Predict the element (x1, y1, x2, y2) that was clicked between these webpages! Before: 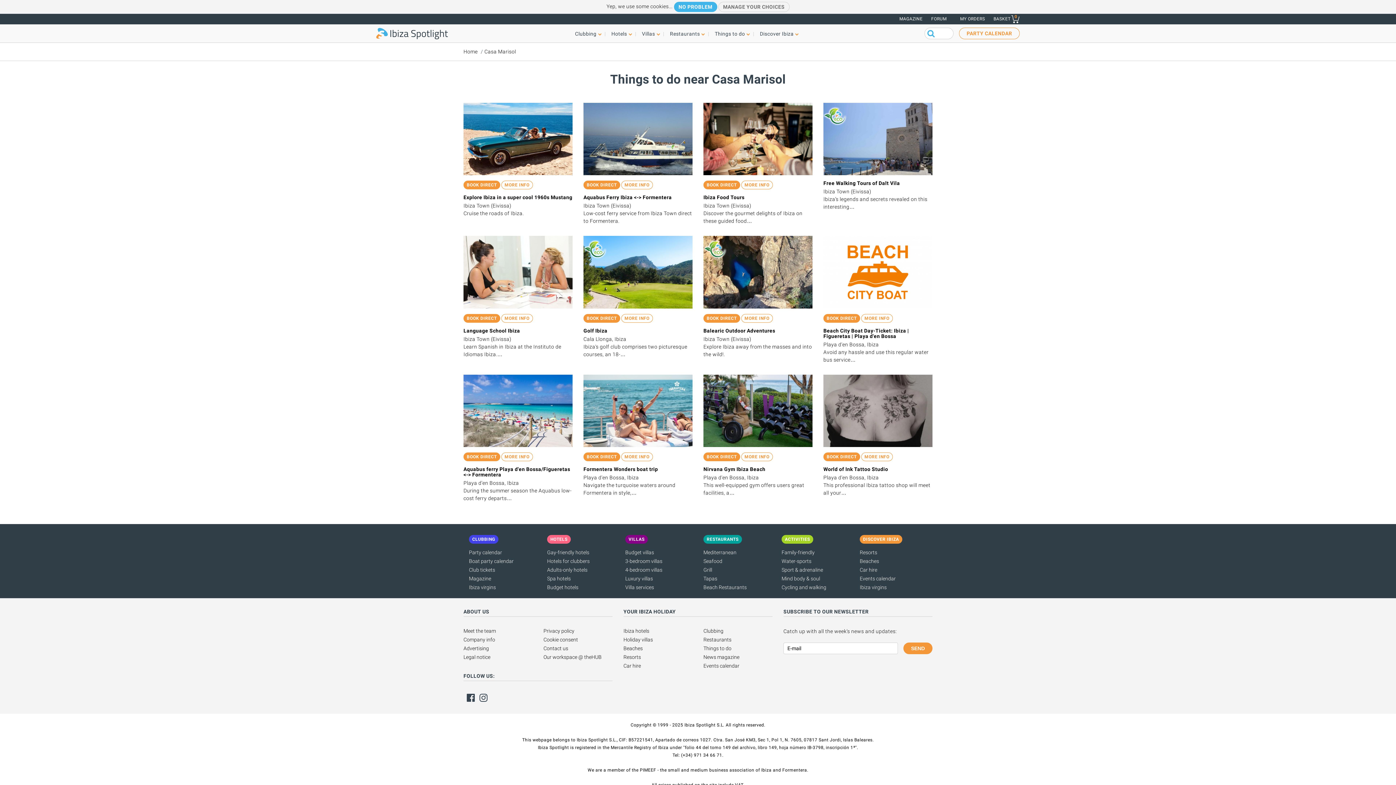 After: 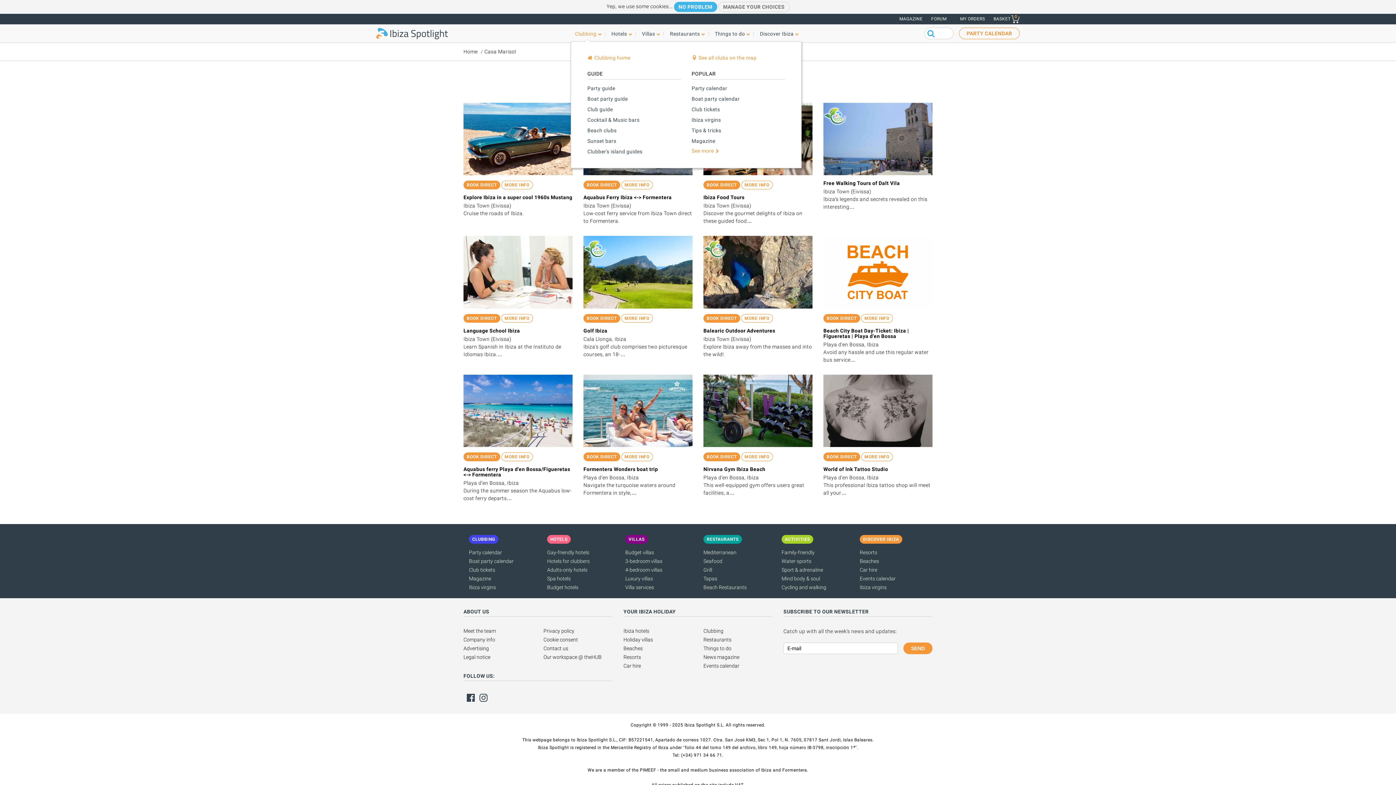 Action: label: Clubbing bbox: (570, 27, 604, 39)